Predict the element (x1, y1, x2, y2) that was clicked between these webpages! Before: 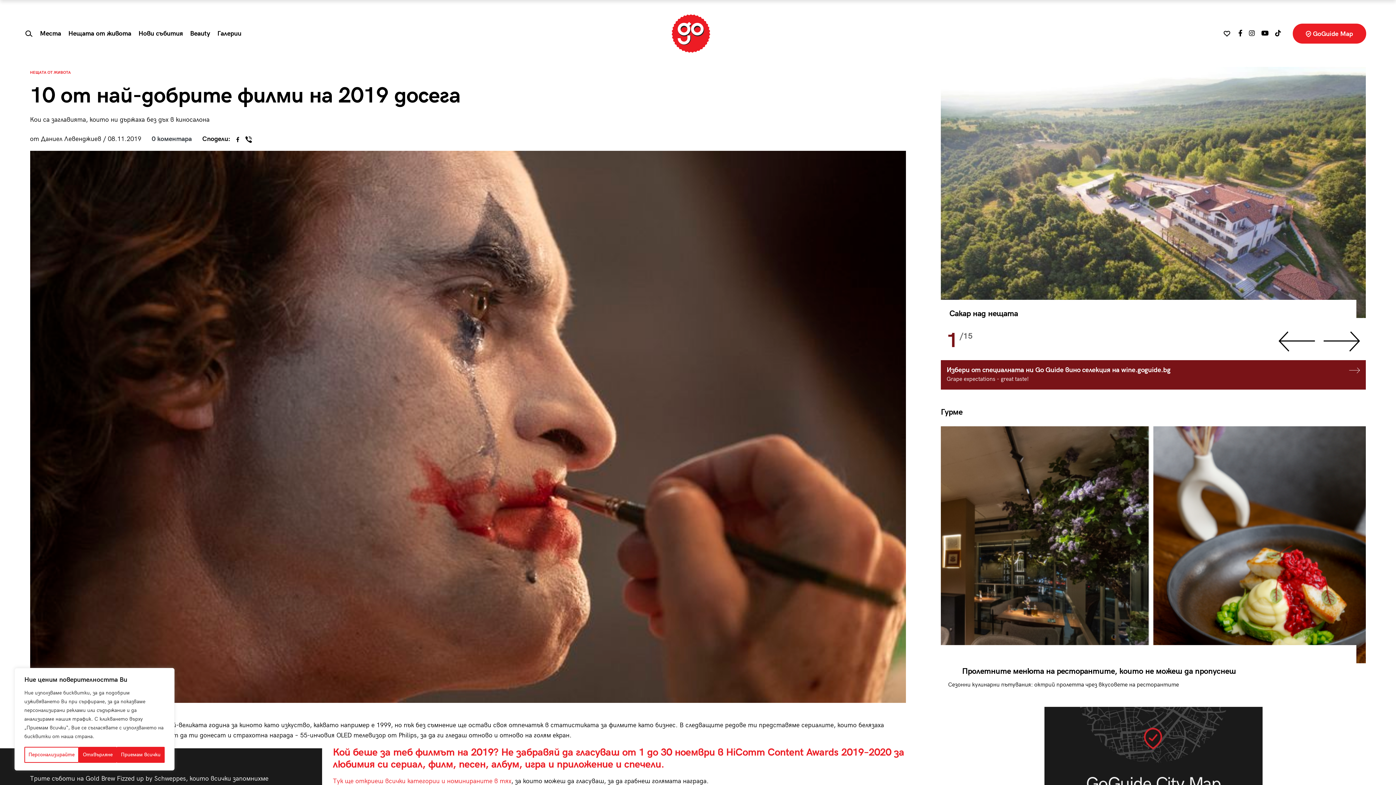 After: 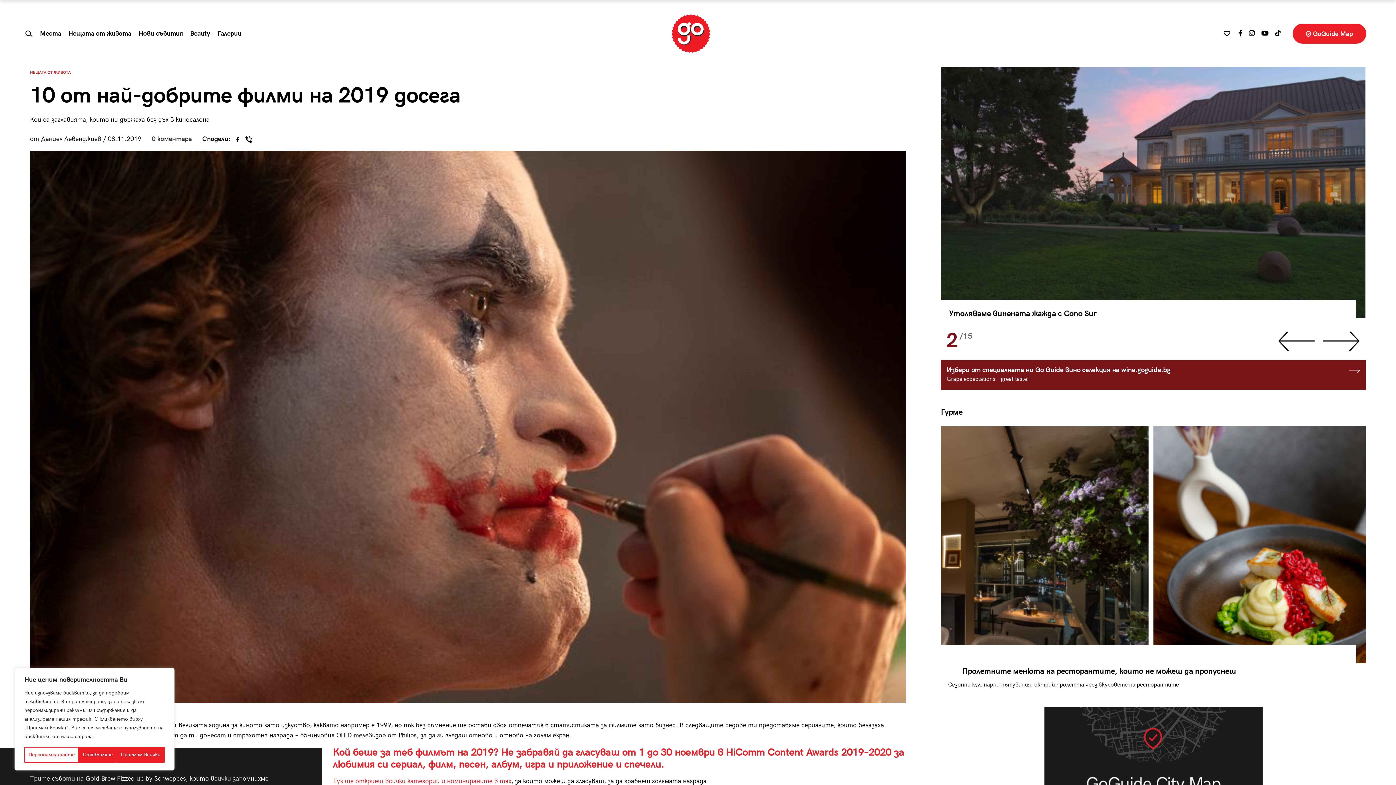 Action: bbox: (1323, 331, 1360, 351)